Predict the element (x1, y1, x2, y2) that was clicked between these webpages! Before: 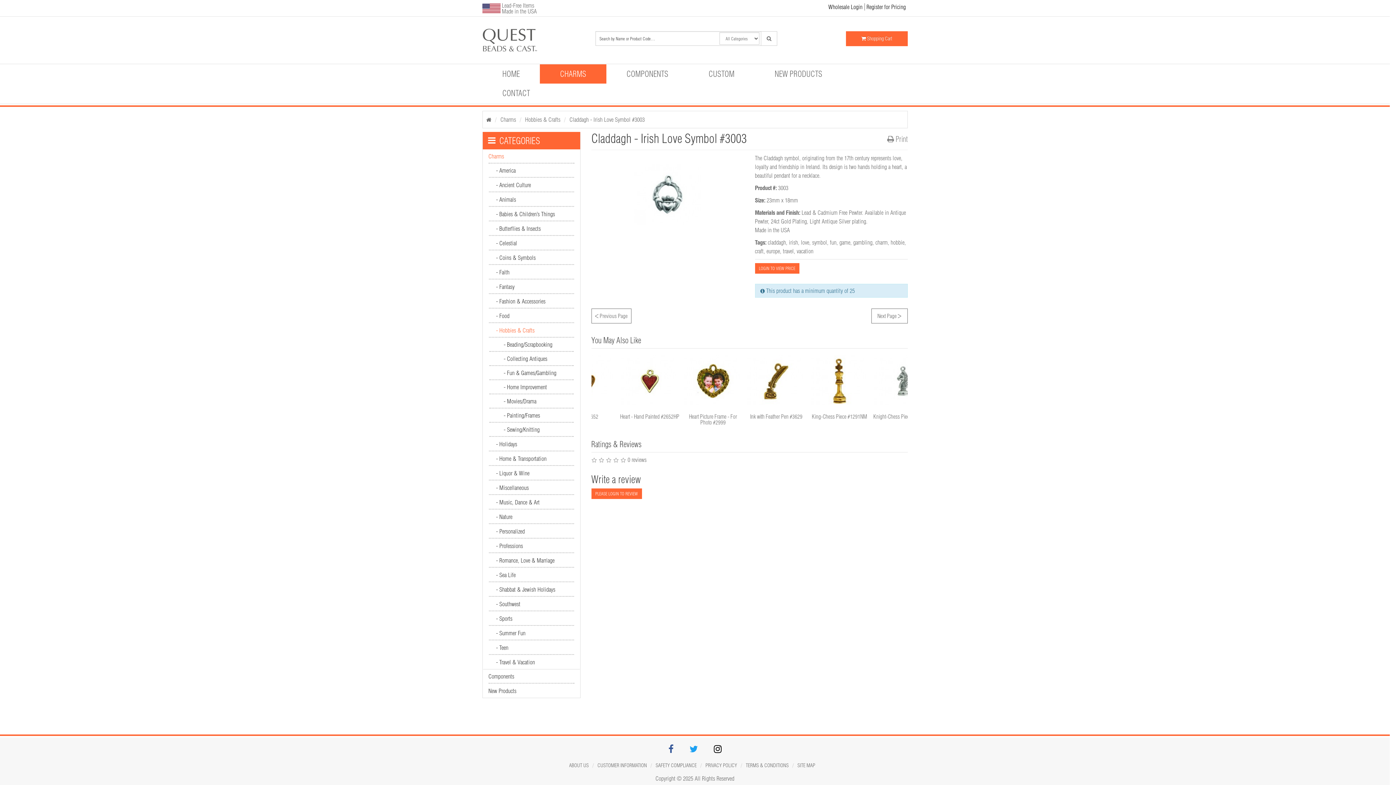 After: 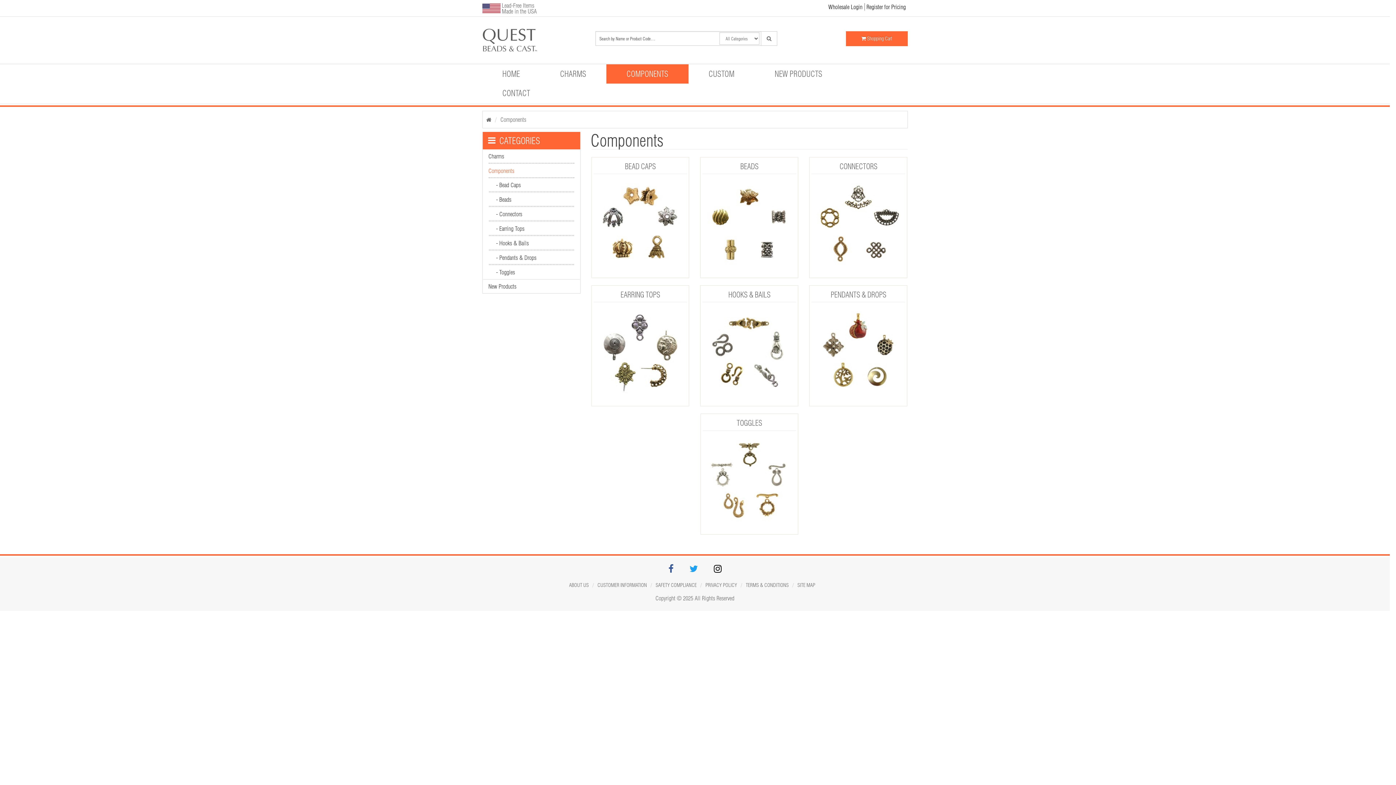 Action: label: Components bbox: (488, 670, 574, 684)